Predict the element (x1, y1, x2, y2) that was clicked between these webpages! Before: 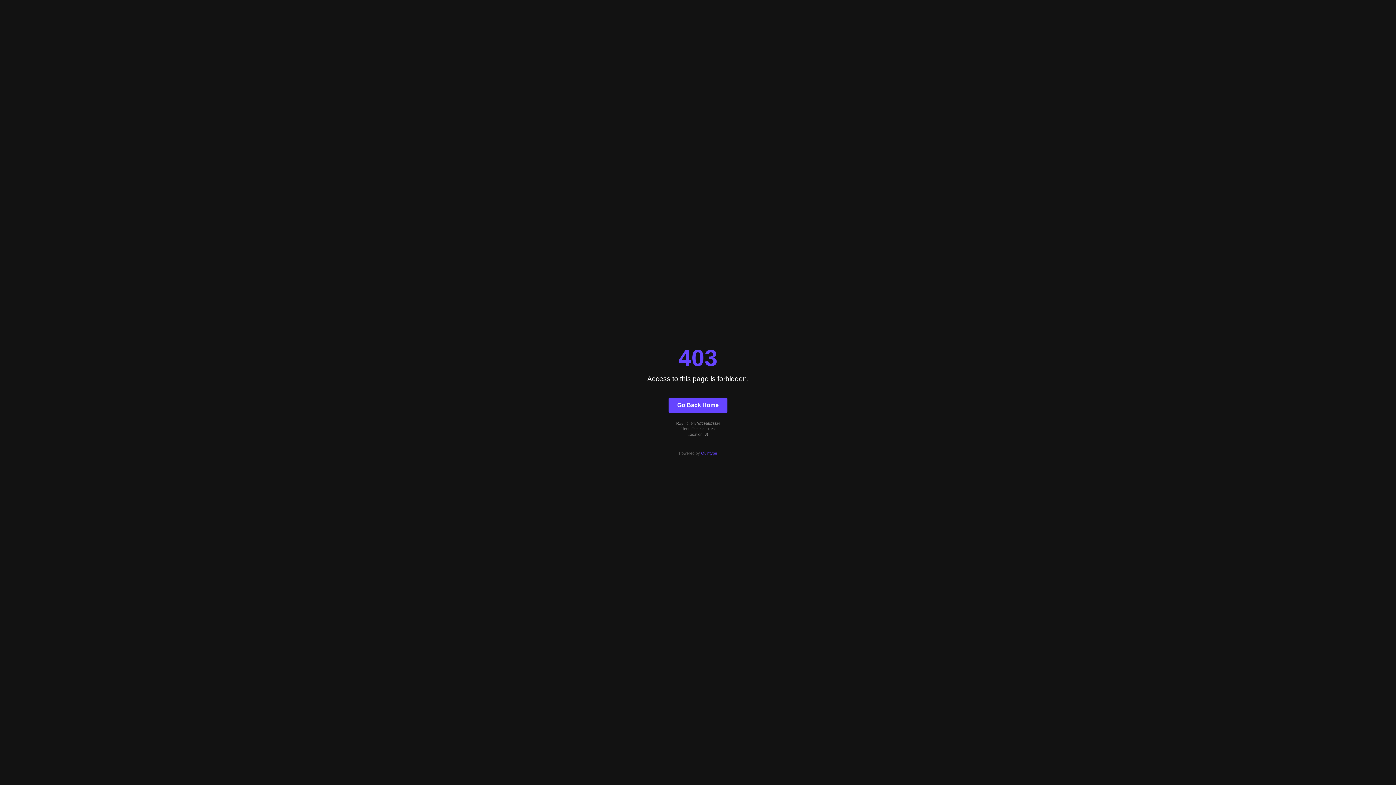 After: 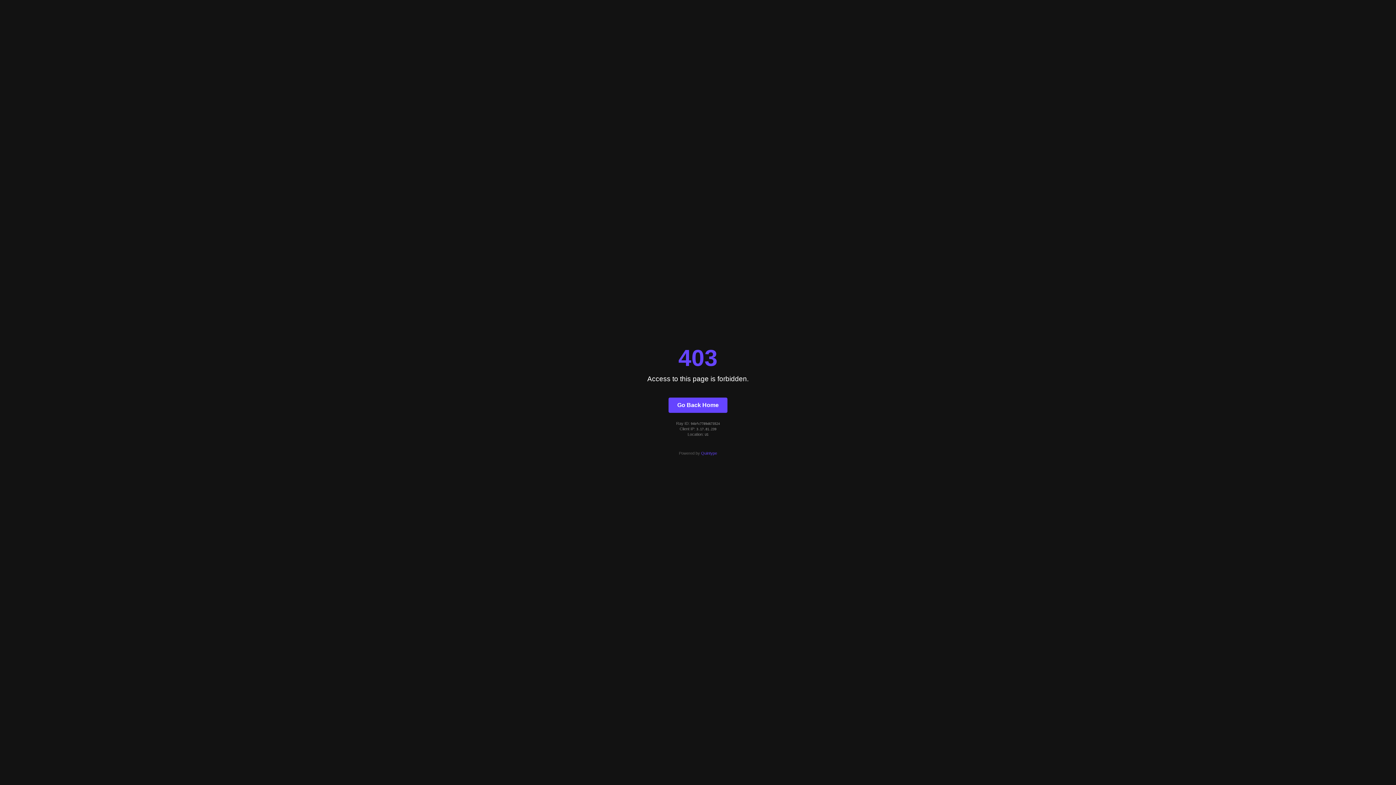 Action: label: Quintype bbox: (701, 451, 717, 455)